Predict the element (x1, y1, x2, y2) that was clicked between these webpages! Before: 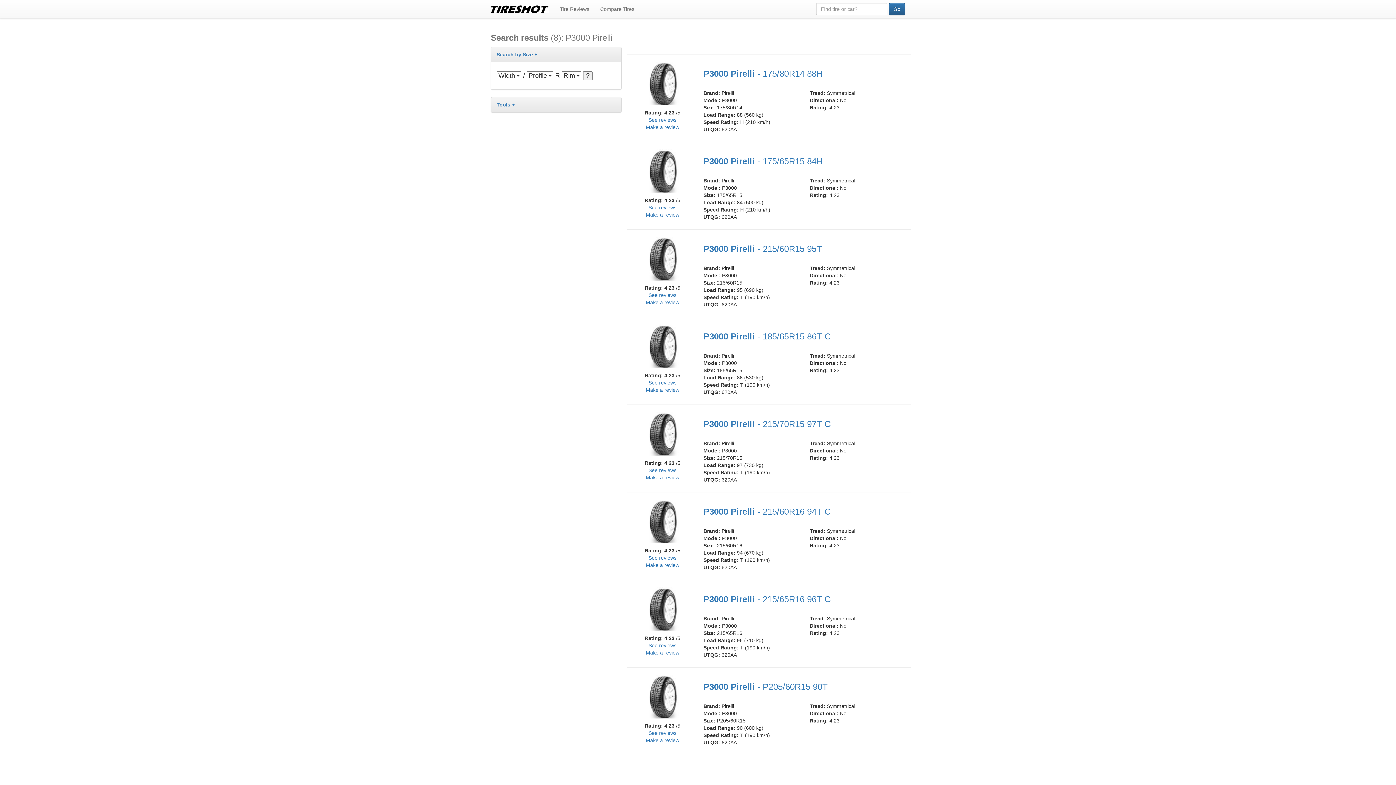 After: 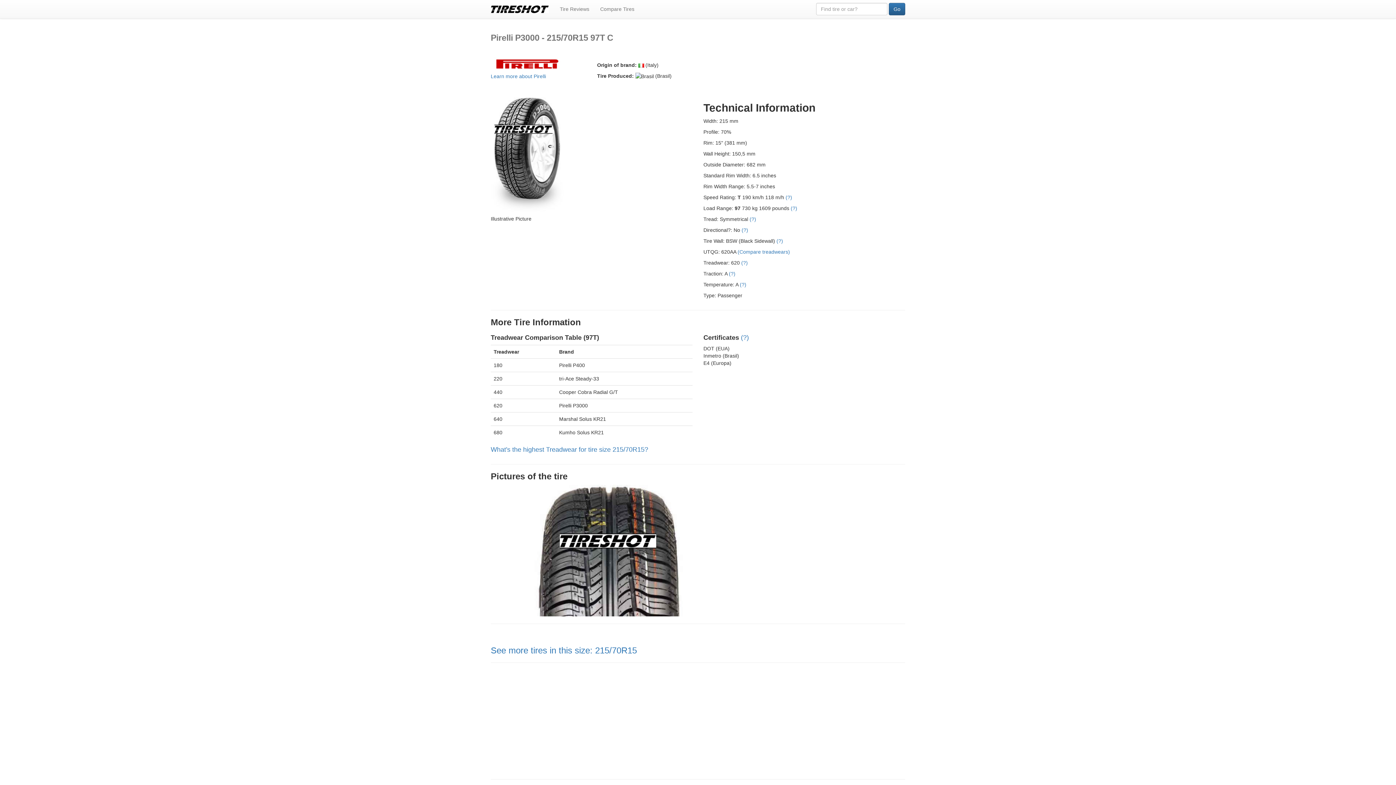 Action: bbox: (640, 430, 684, 436)